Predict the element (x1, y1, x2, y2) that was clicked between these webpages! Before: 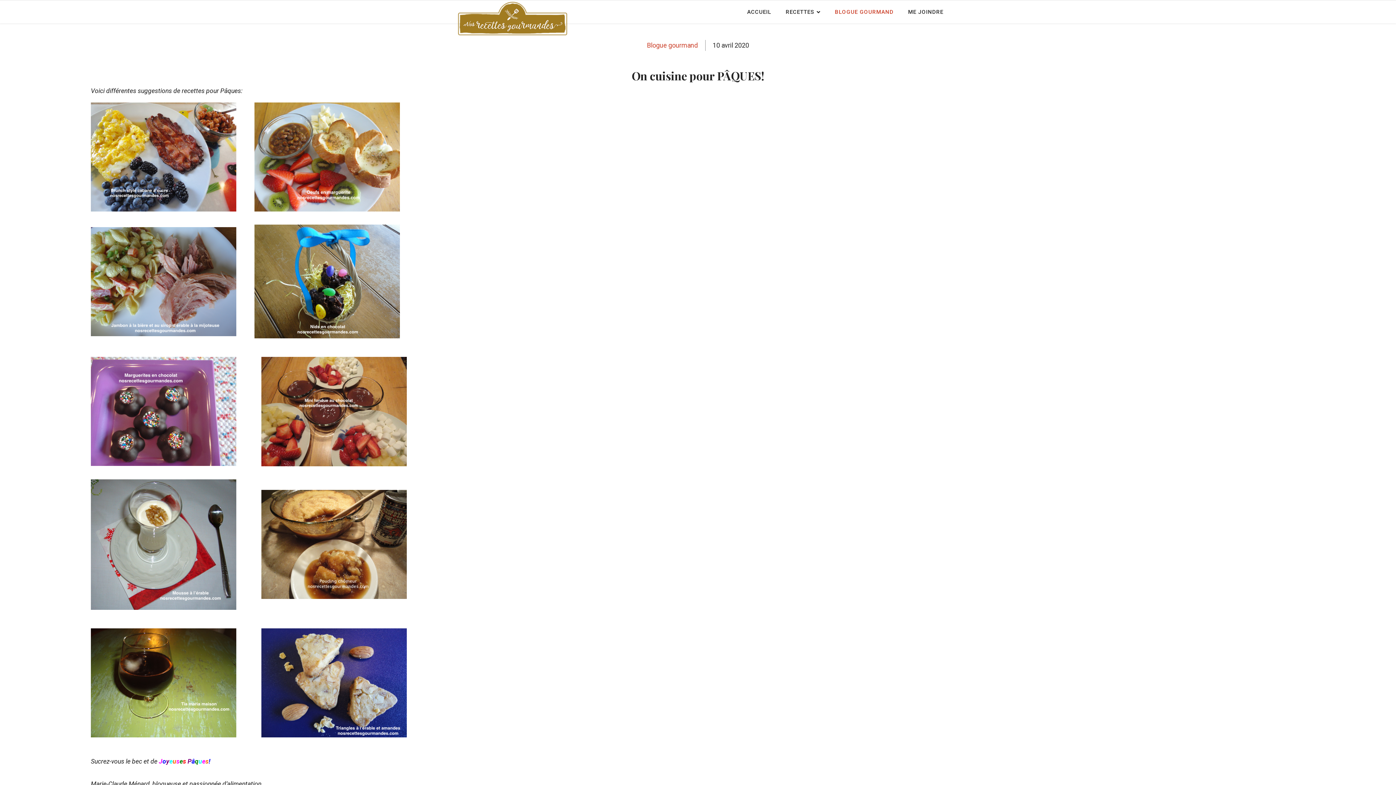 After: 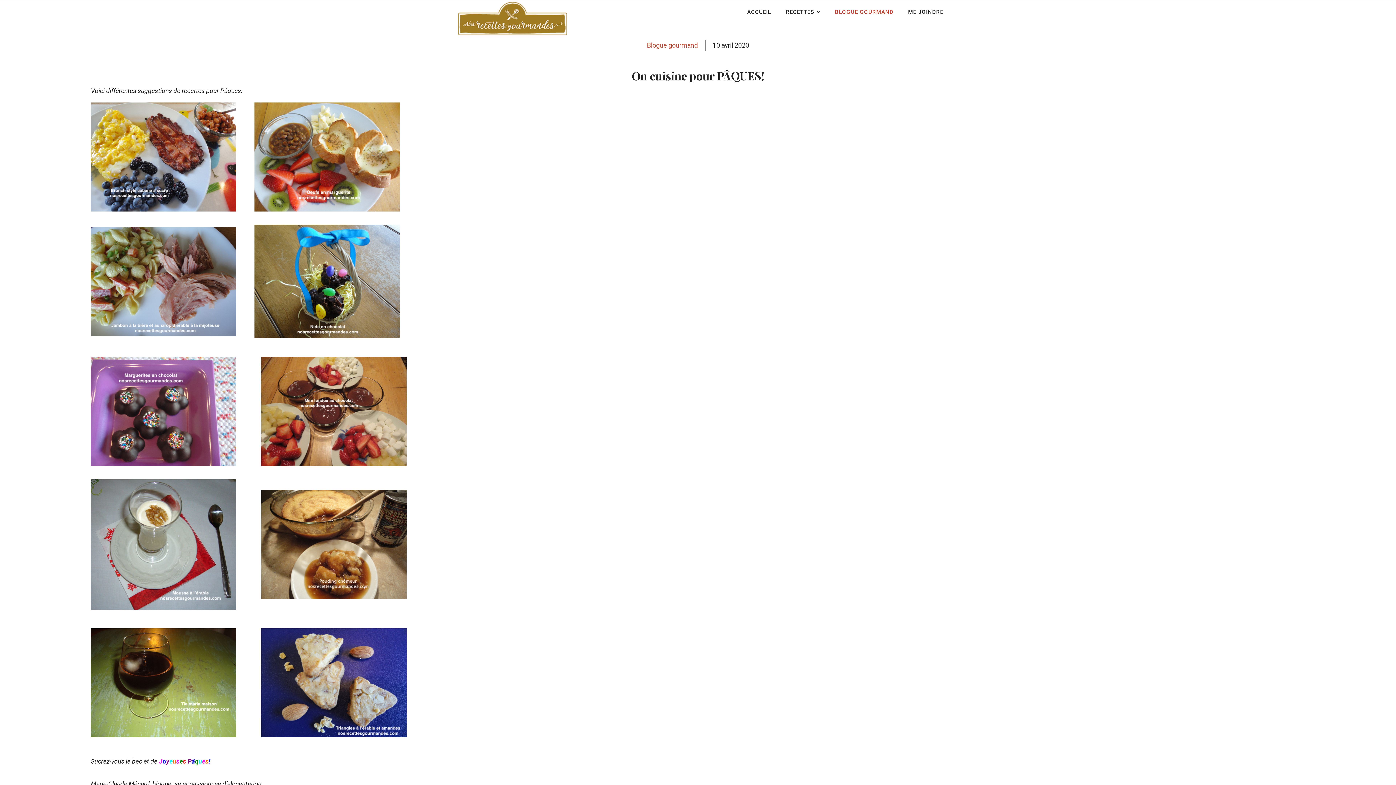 Action: bbox: (90, 544, 243, 551)